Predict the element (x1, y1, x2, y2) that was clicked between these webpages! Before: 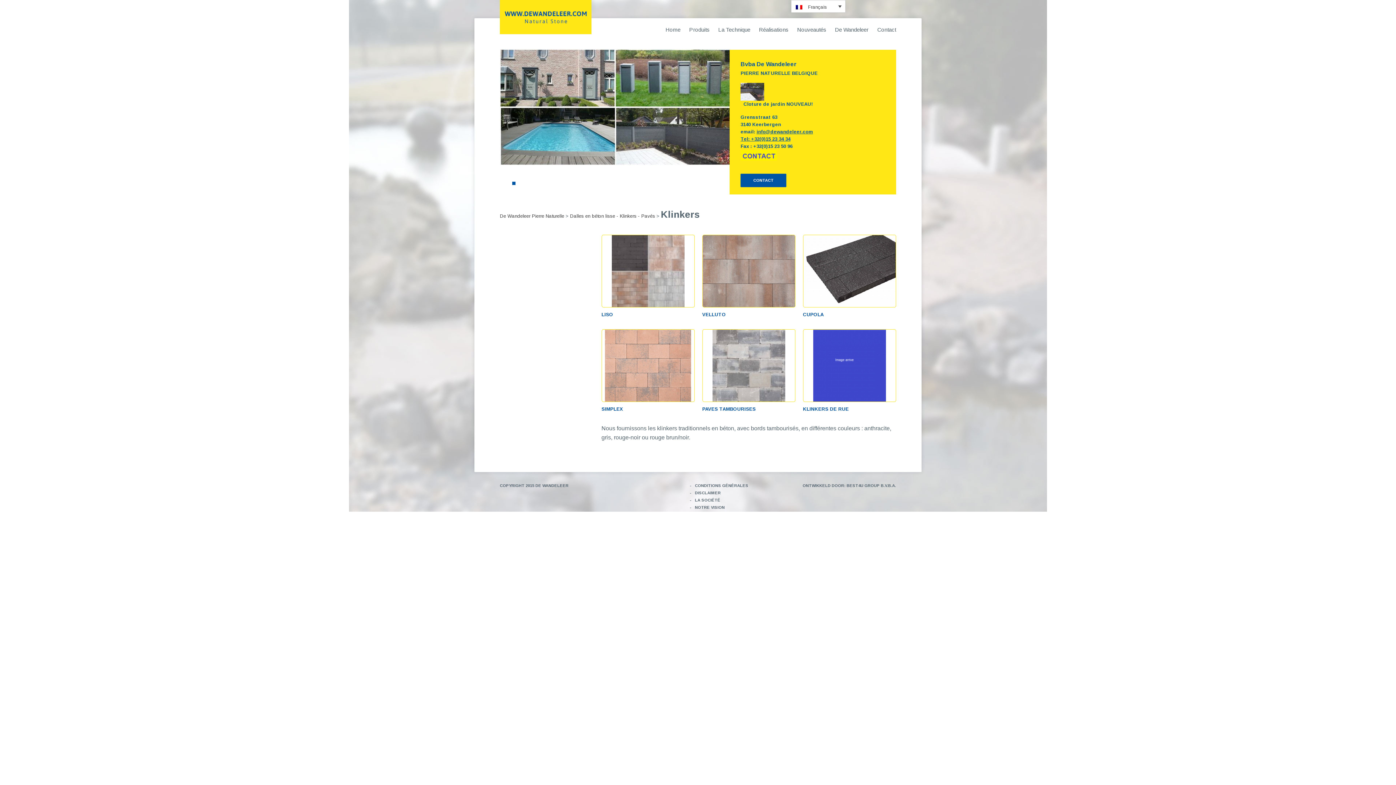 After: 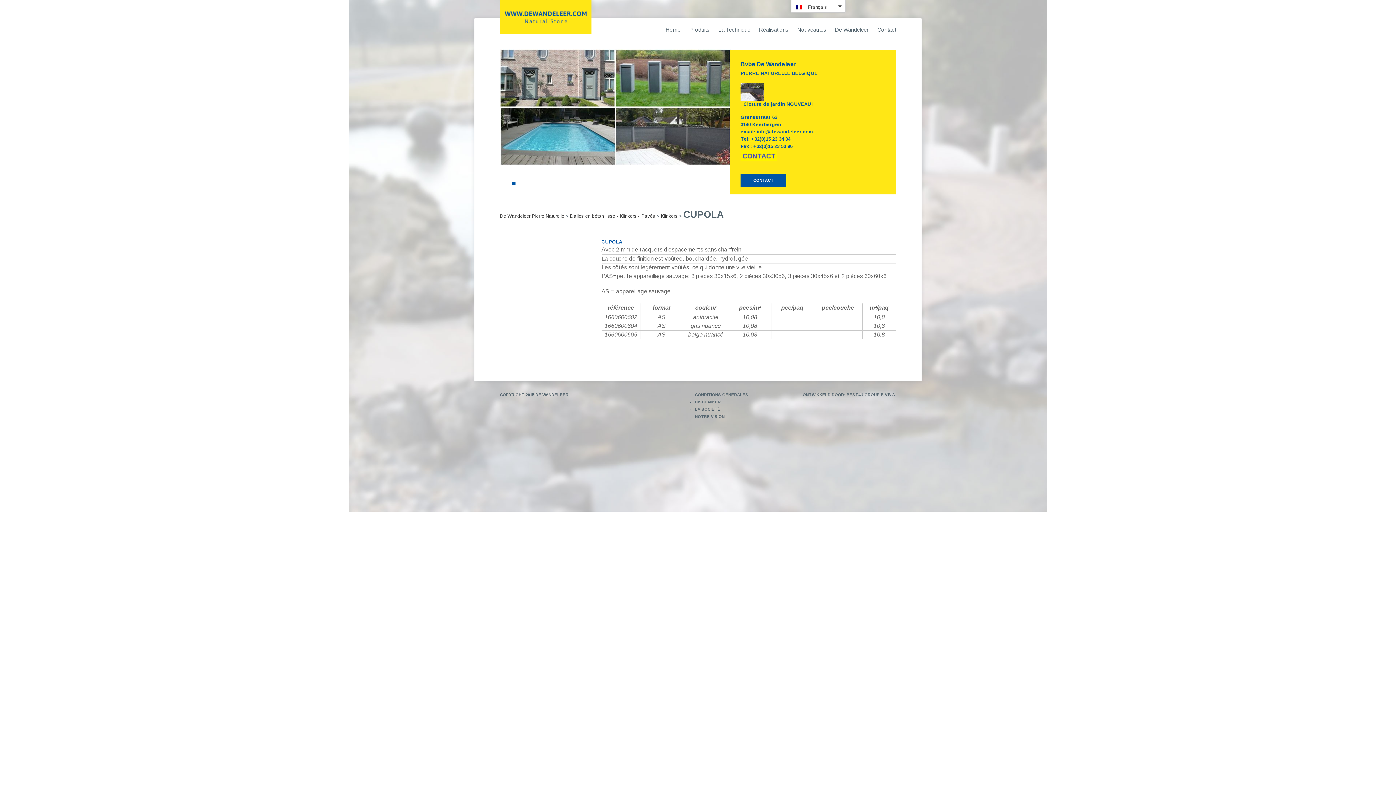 Action: label: CUPOLA bbox: (803, 311, 823, 318)